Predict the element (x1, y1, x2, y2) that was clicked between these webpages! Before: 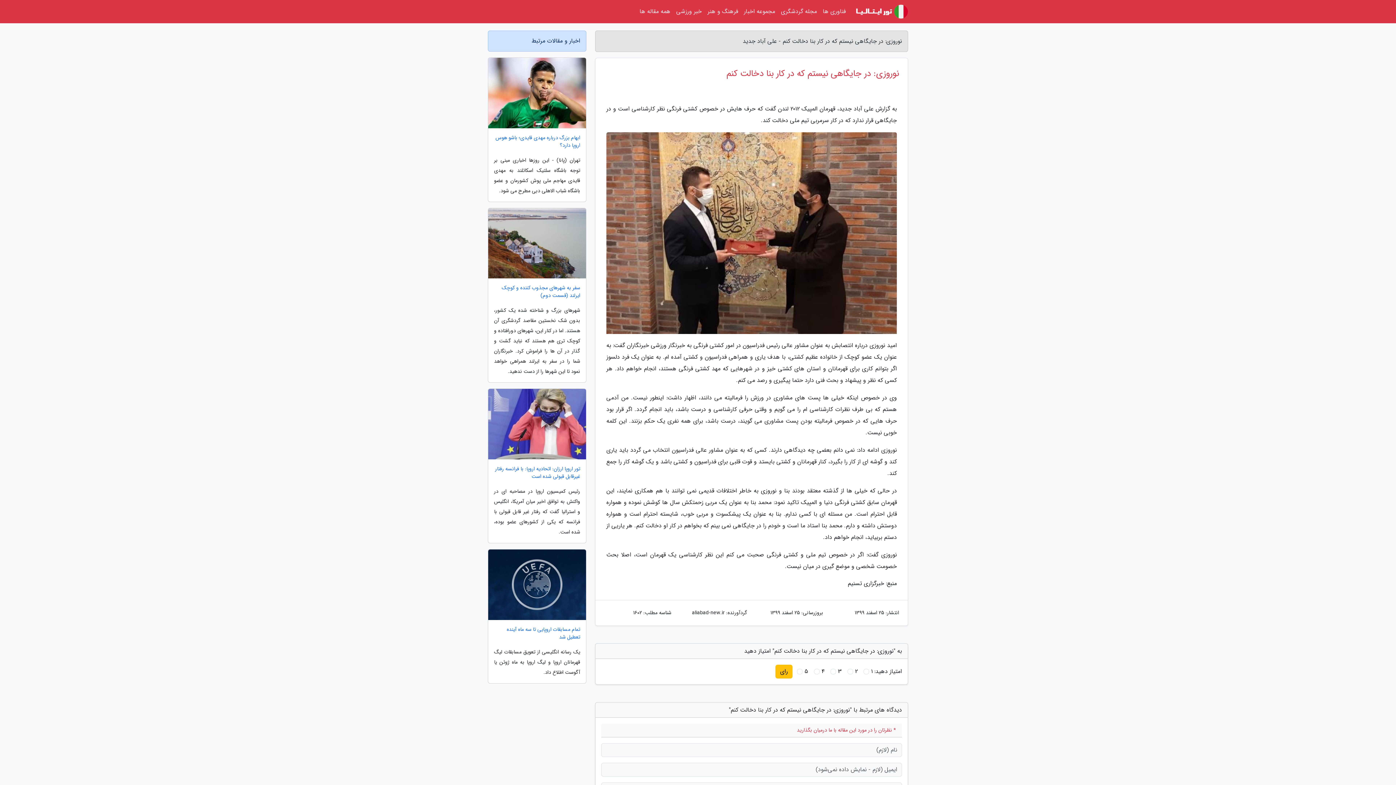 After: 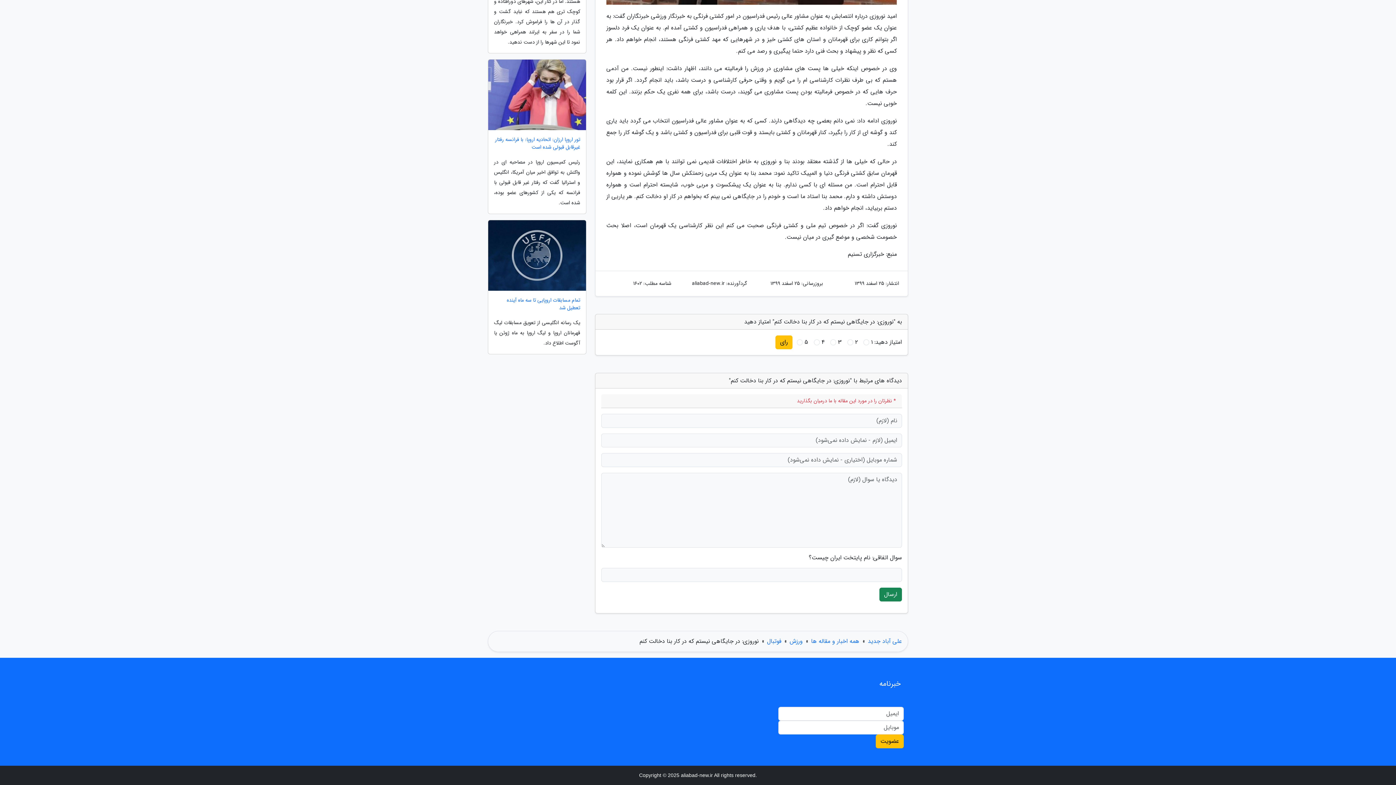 Action: label: رای bbox: (775, 665, 792, 679)